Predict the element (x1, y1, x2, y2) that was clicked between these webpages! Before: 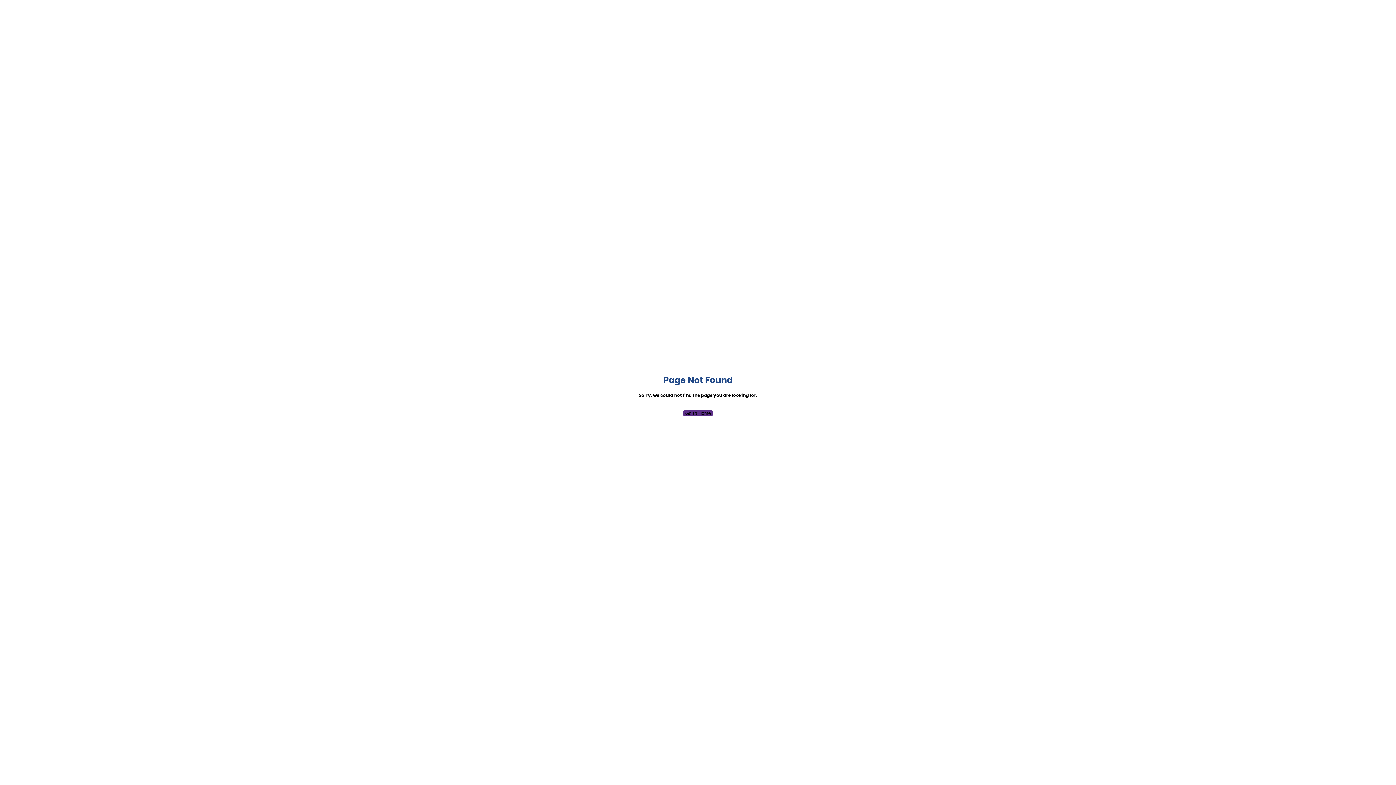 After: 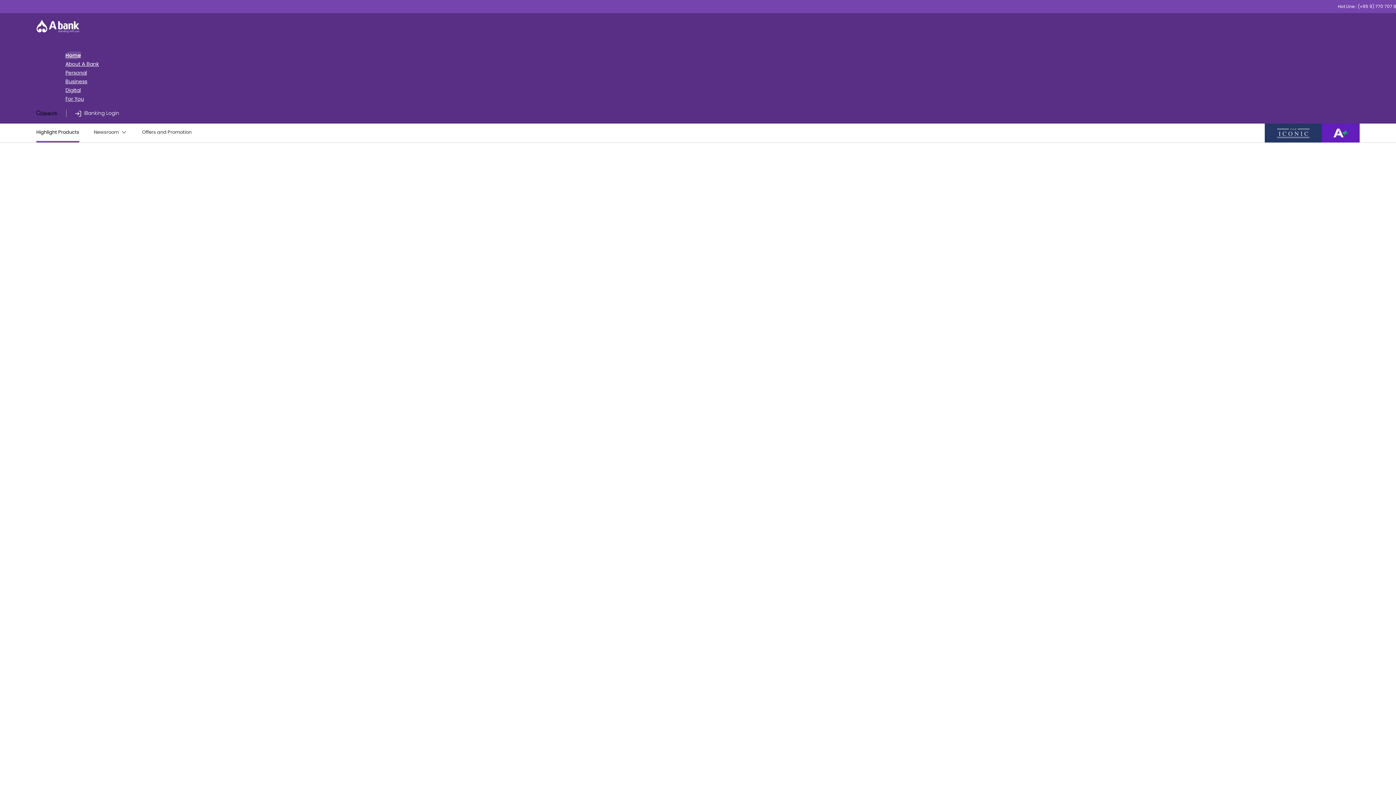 Action: label: Go to Home bbox: (683, 410, 713, 417)